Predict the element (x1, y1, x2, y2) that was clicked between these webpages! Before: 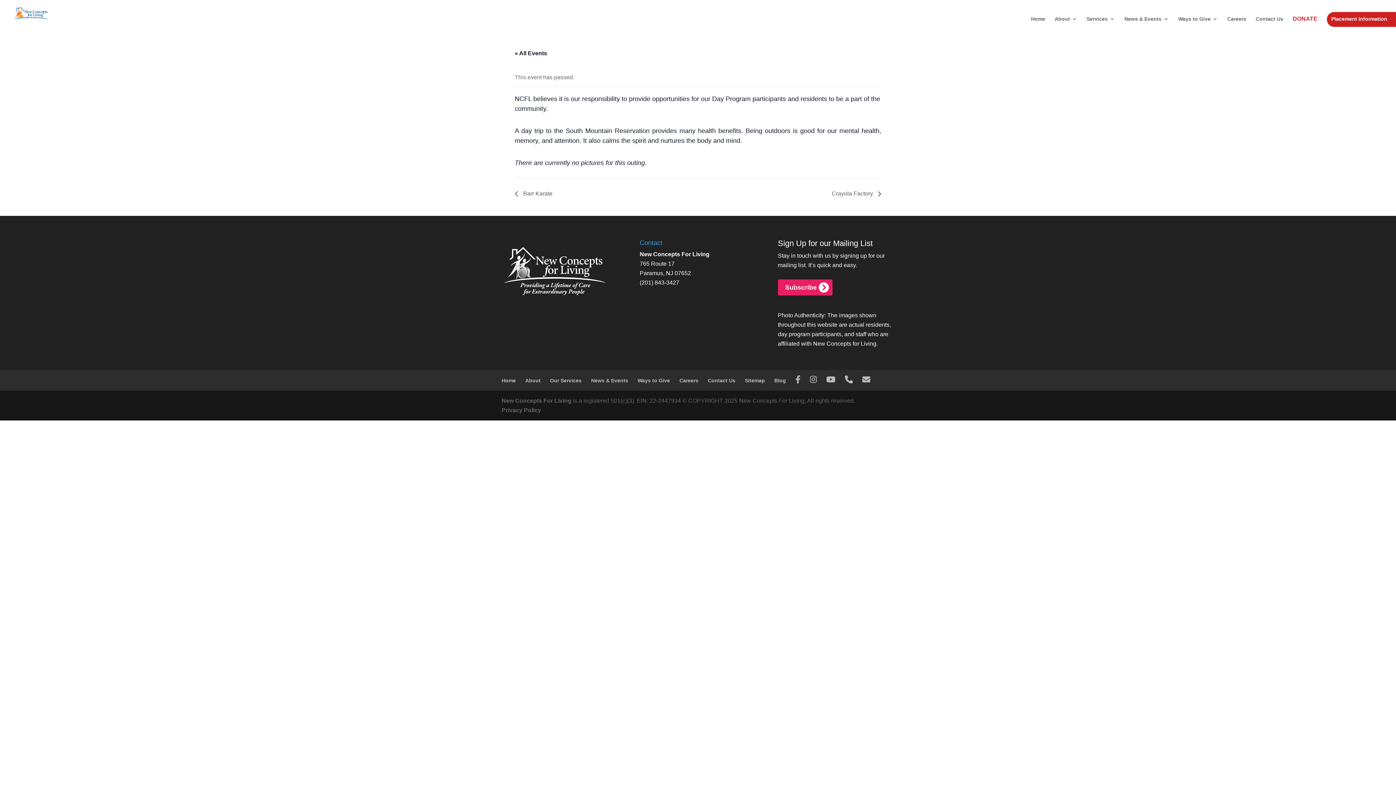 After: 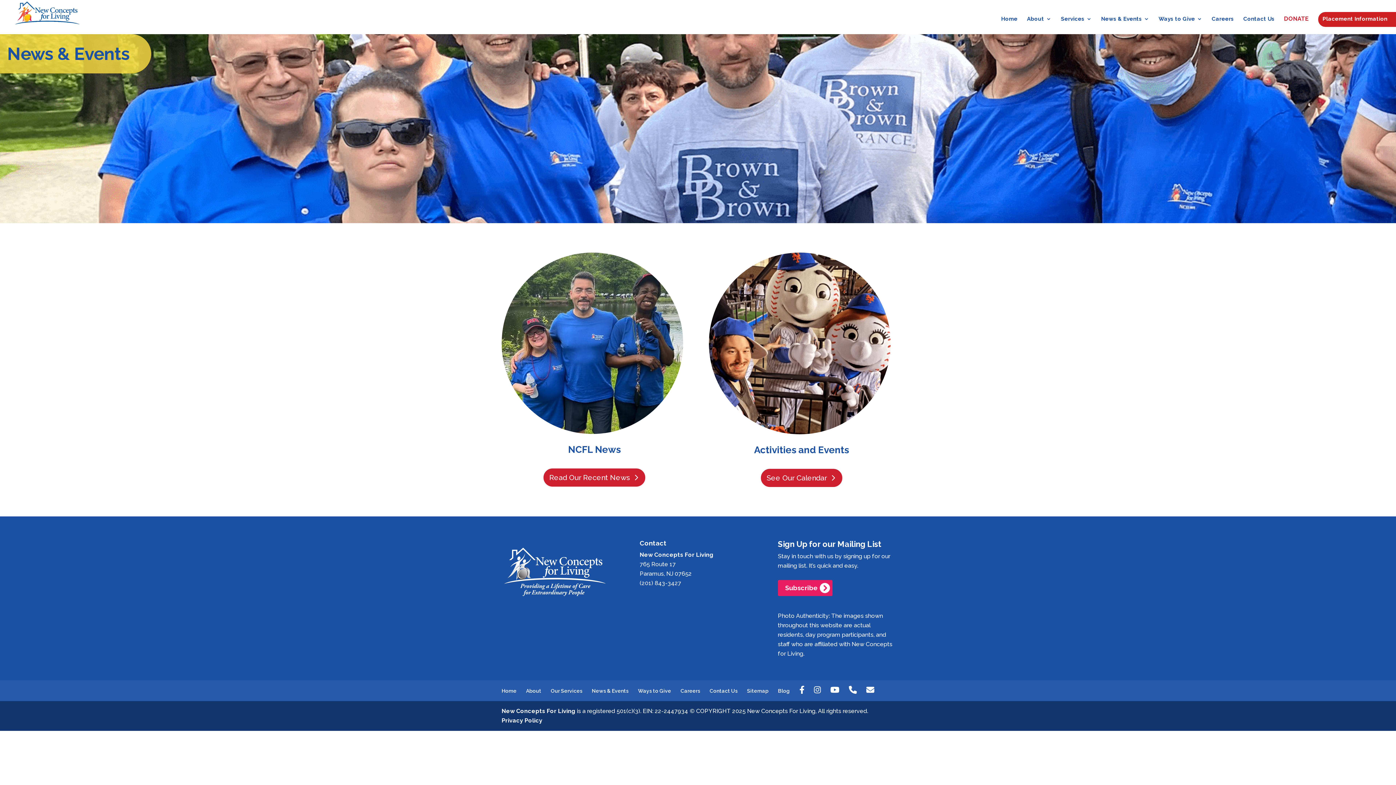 Action: bbox: (591, 377, 628, 383) label: News & Events